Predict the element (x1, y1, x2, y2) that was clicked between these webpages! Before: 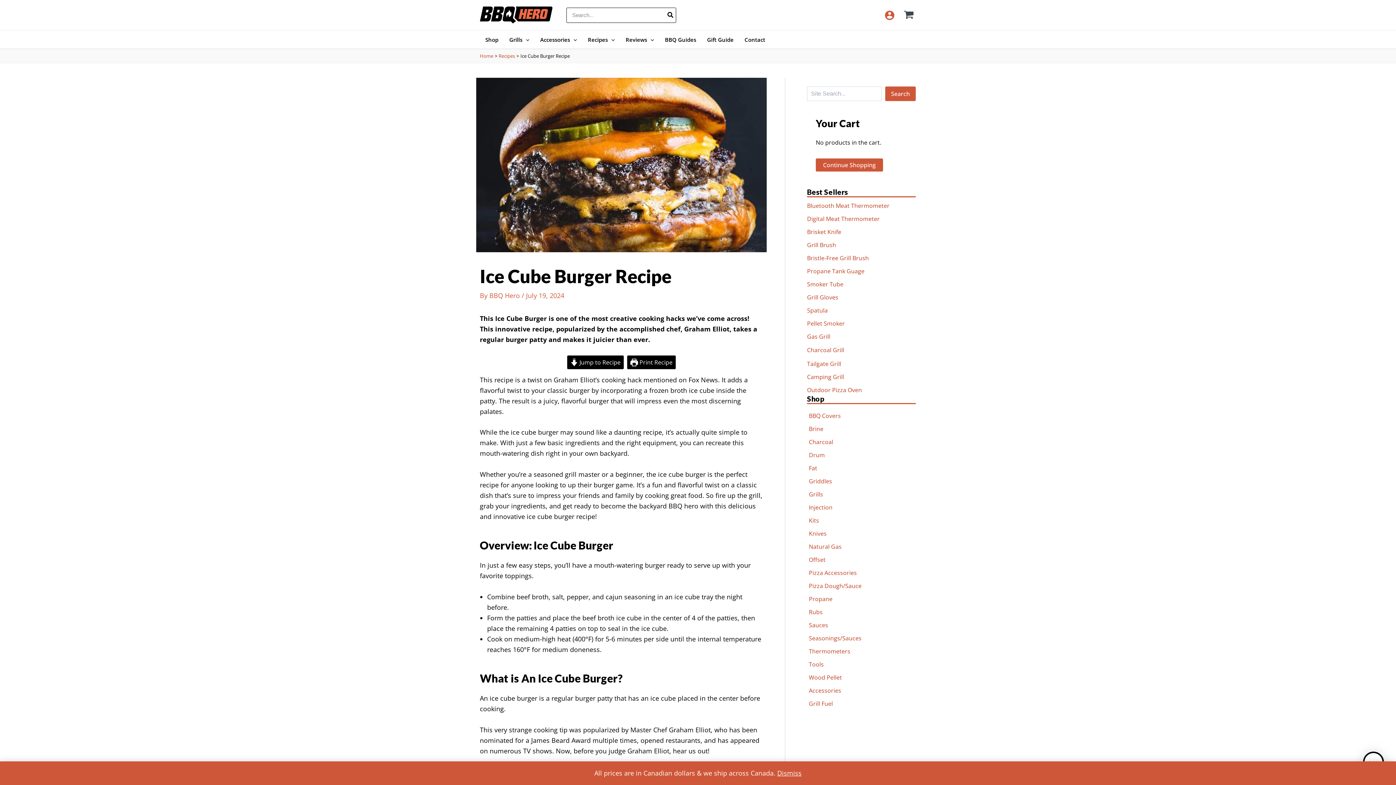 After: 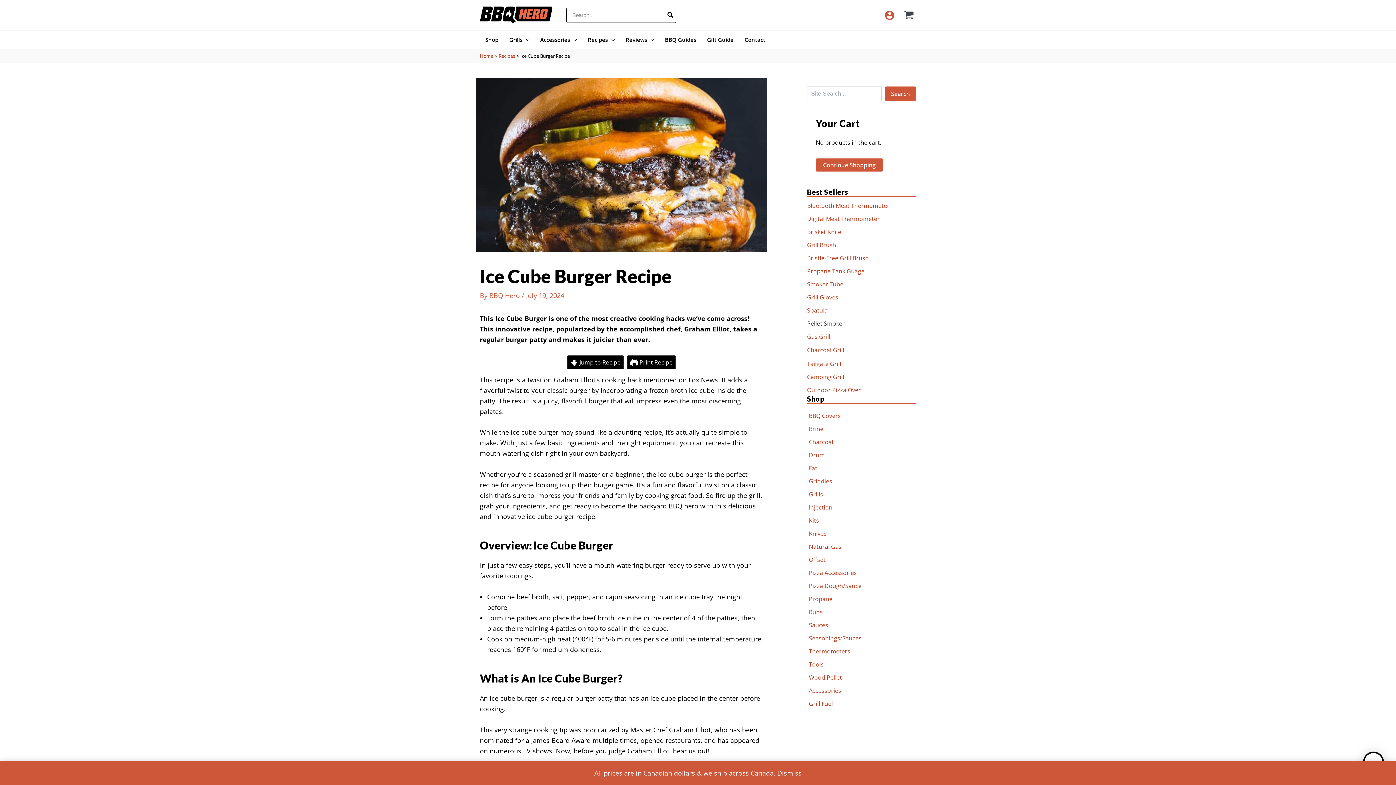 Action: bbox: (807, 319, 845, 327) label: Pellet Smoker